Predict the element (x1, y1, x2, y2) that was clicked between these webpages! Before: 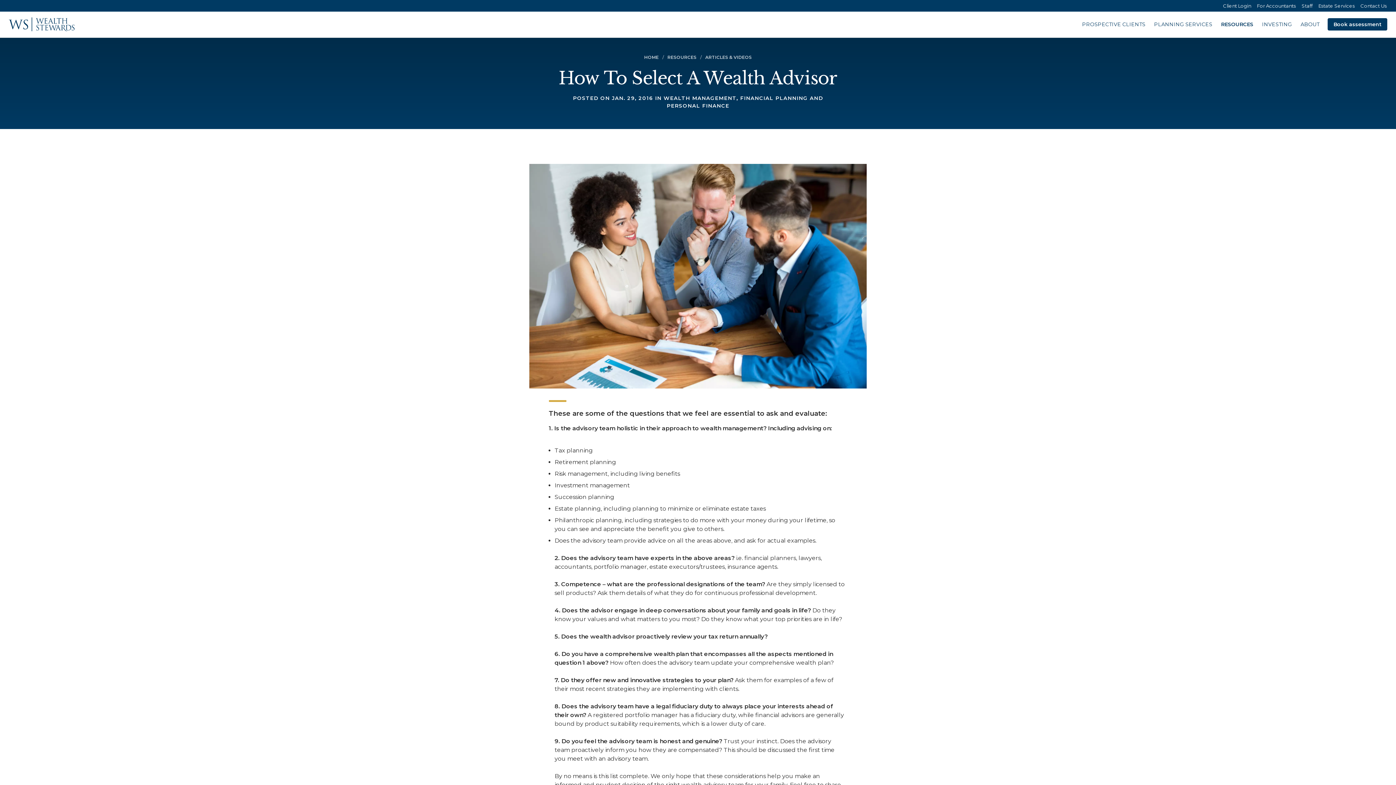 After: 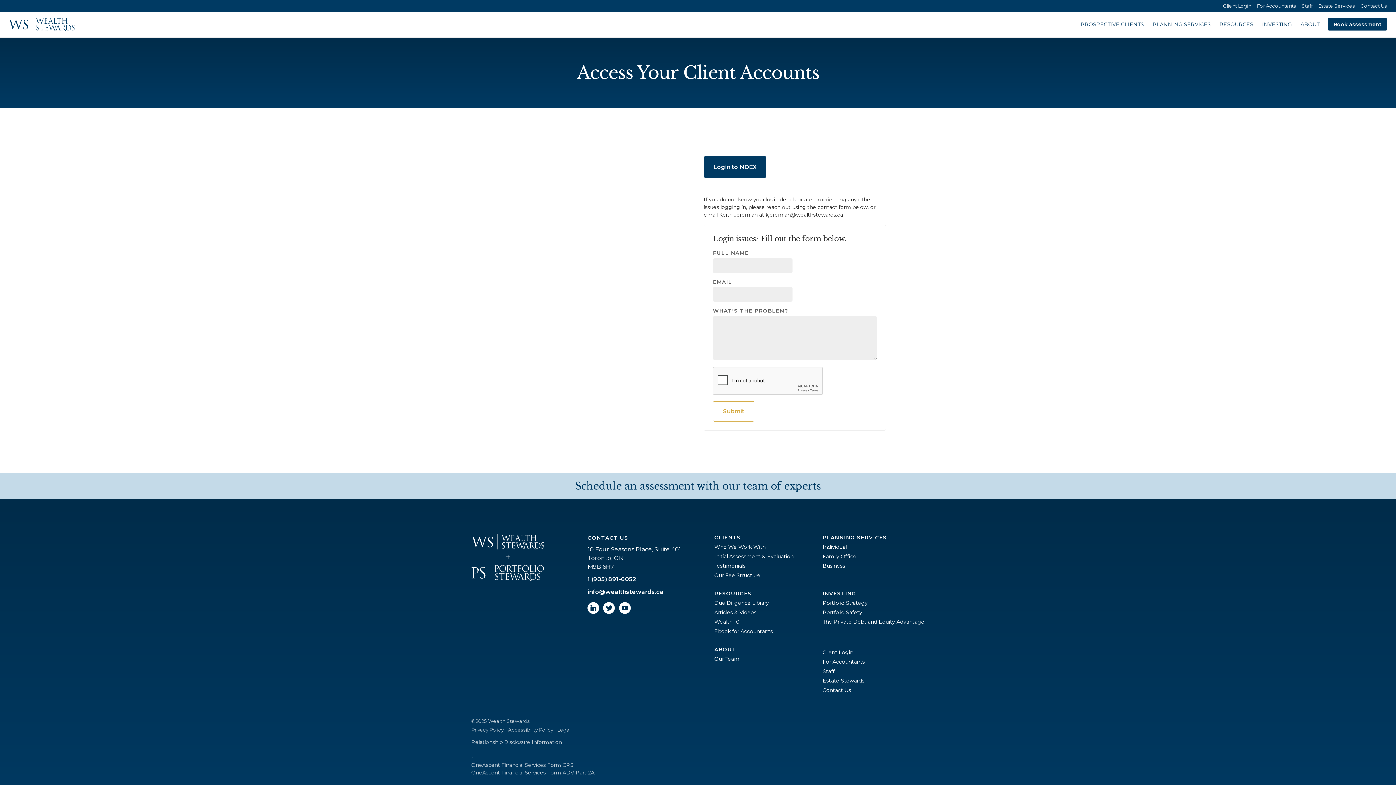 Action: bbox: (1223, 2, 1251, 8) label: Client Login